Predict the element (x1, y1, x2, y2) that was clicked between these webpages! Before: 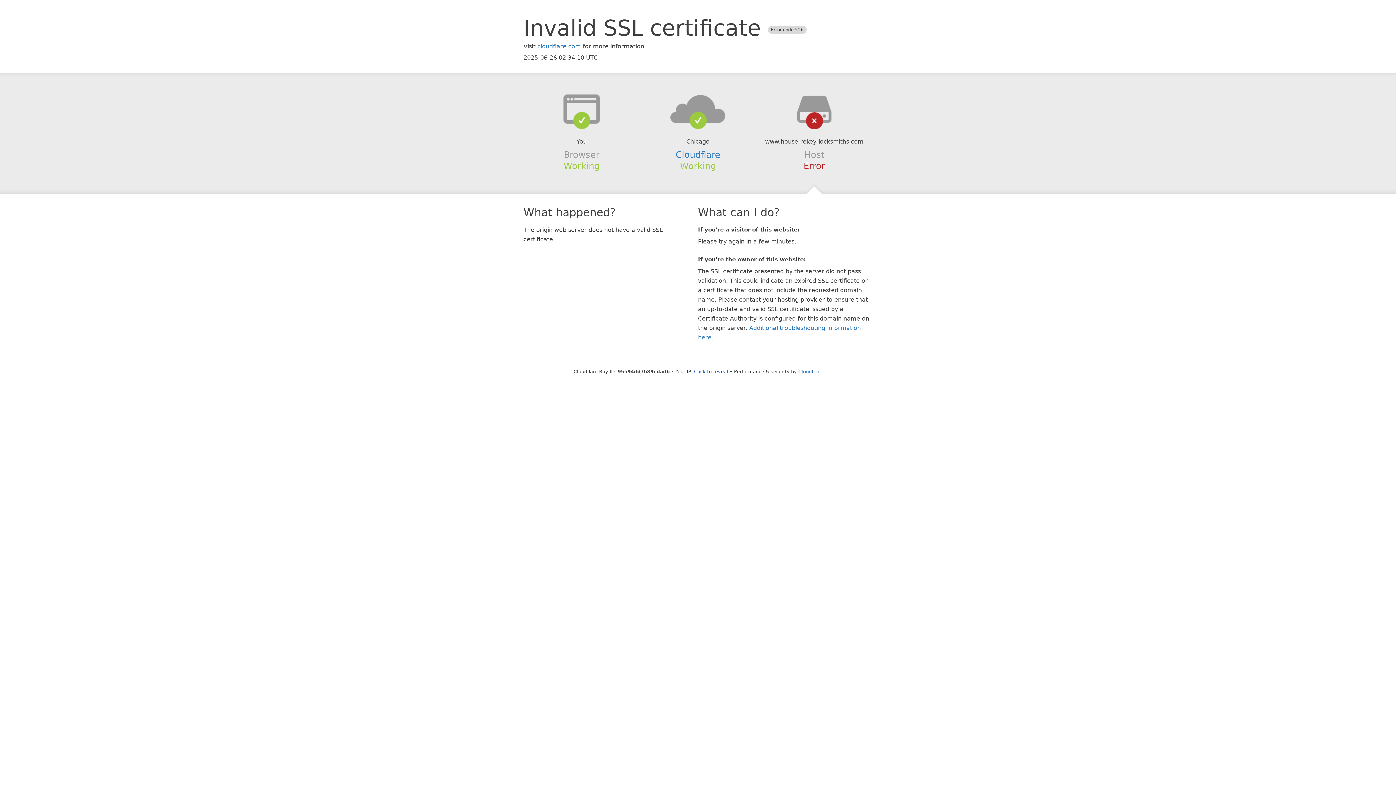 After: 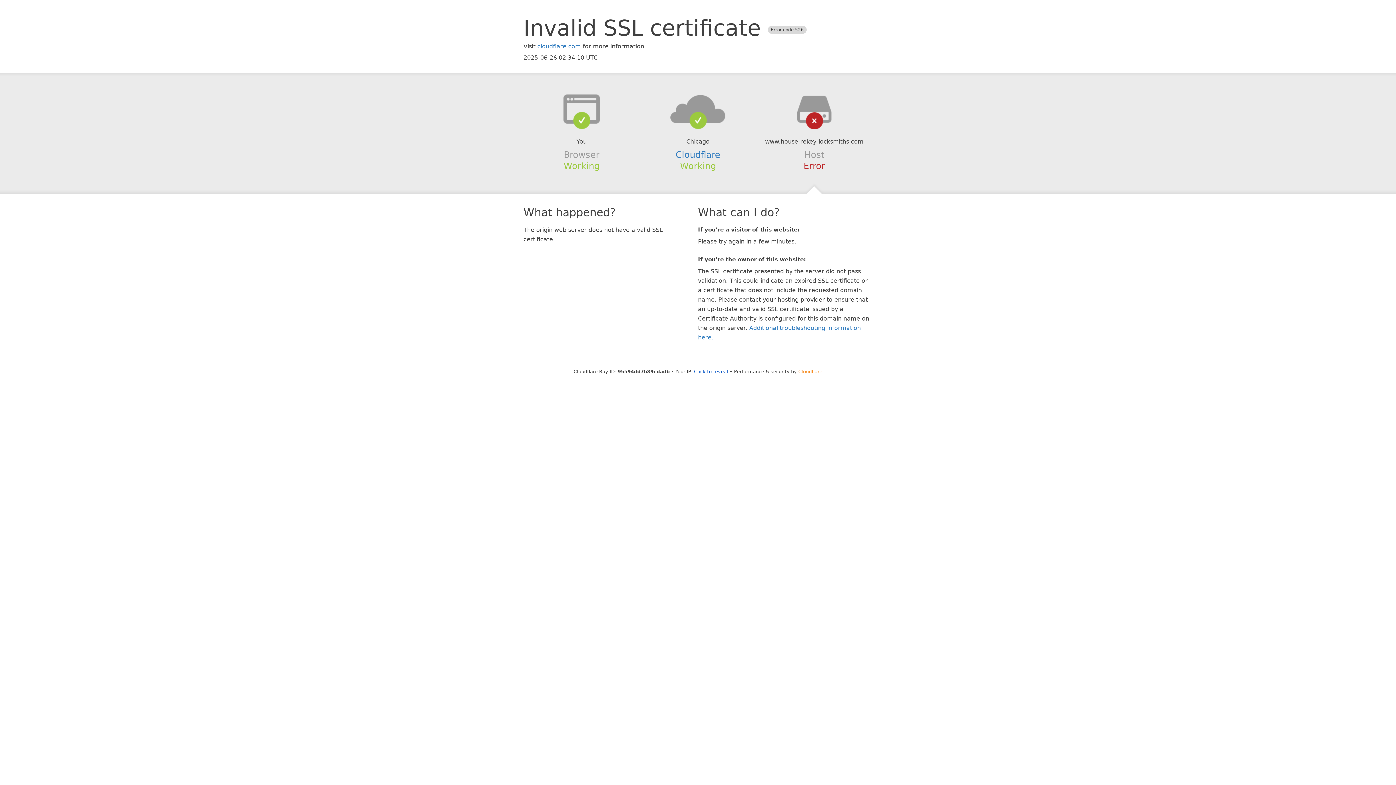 Action: bbox: (798, 368, 822, 374) label: Cloudflare